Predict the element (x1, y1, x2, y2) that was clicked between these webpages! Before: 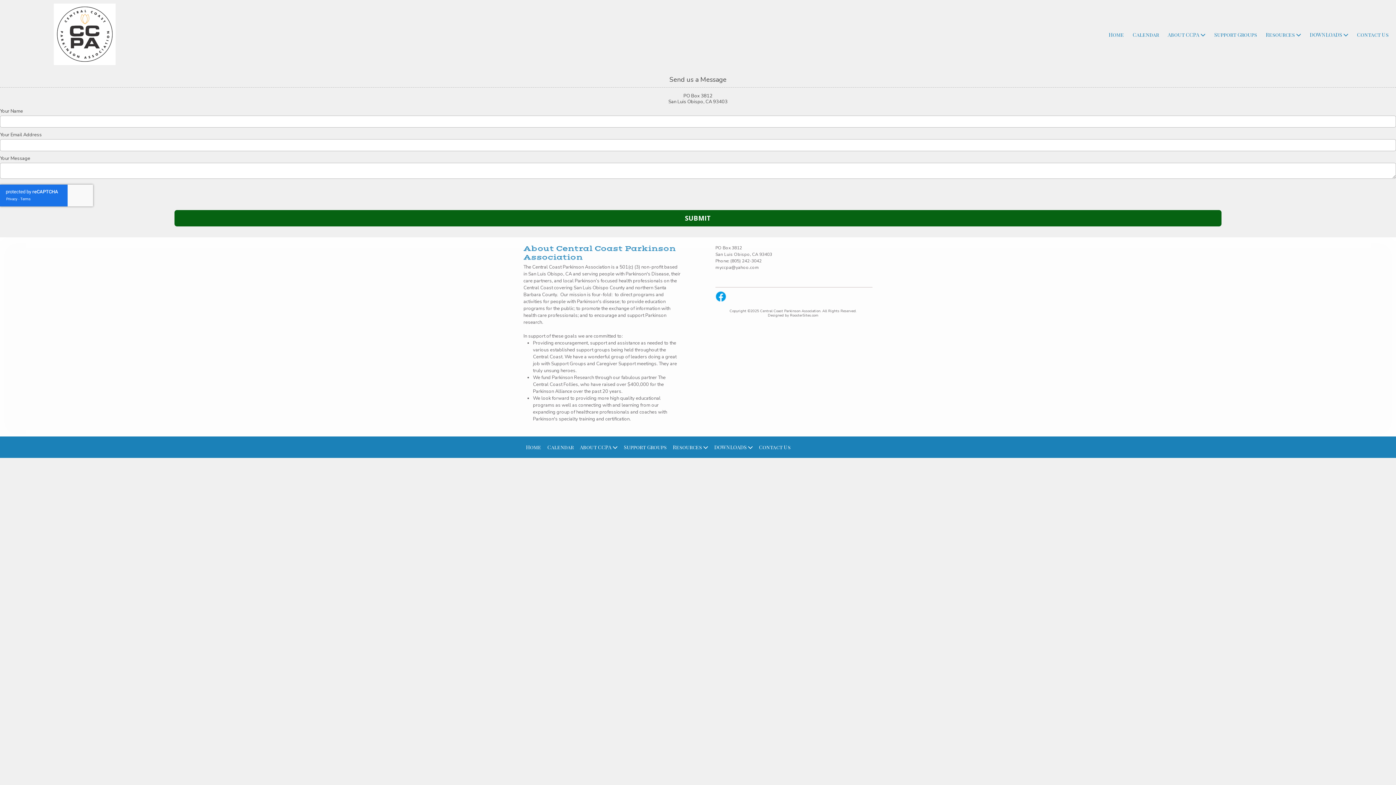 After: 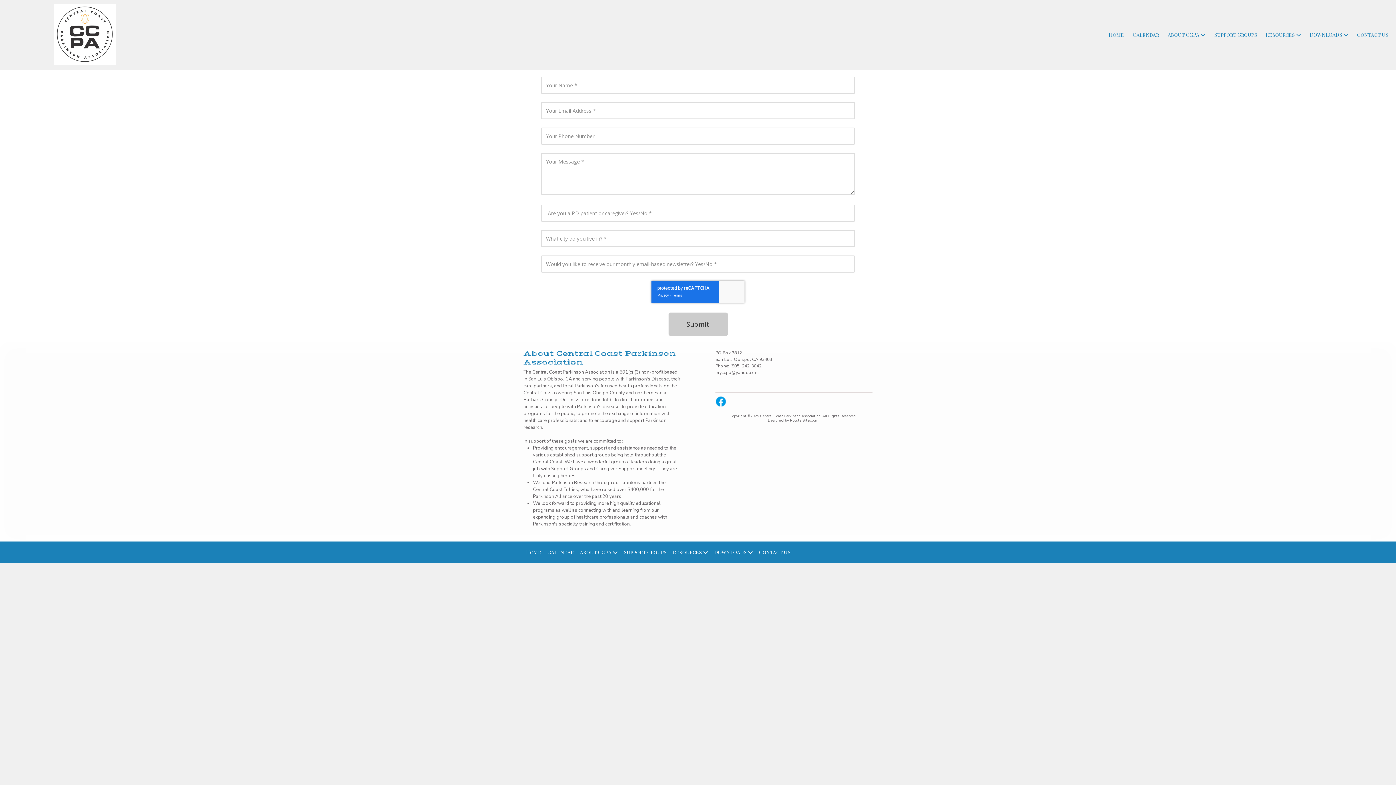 Action: label: Contact Us bbox: (1353, 29, 1393, 40)